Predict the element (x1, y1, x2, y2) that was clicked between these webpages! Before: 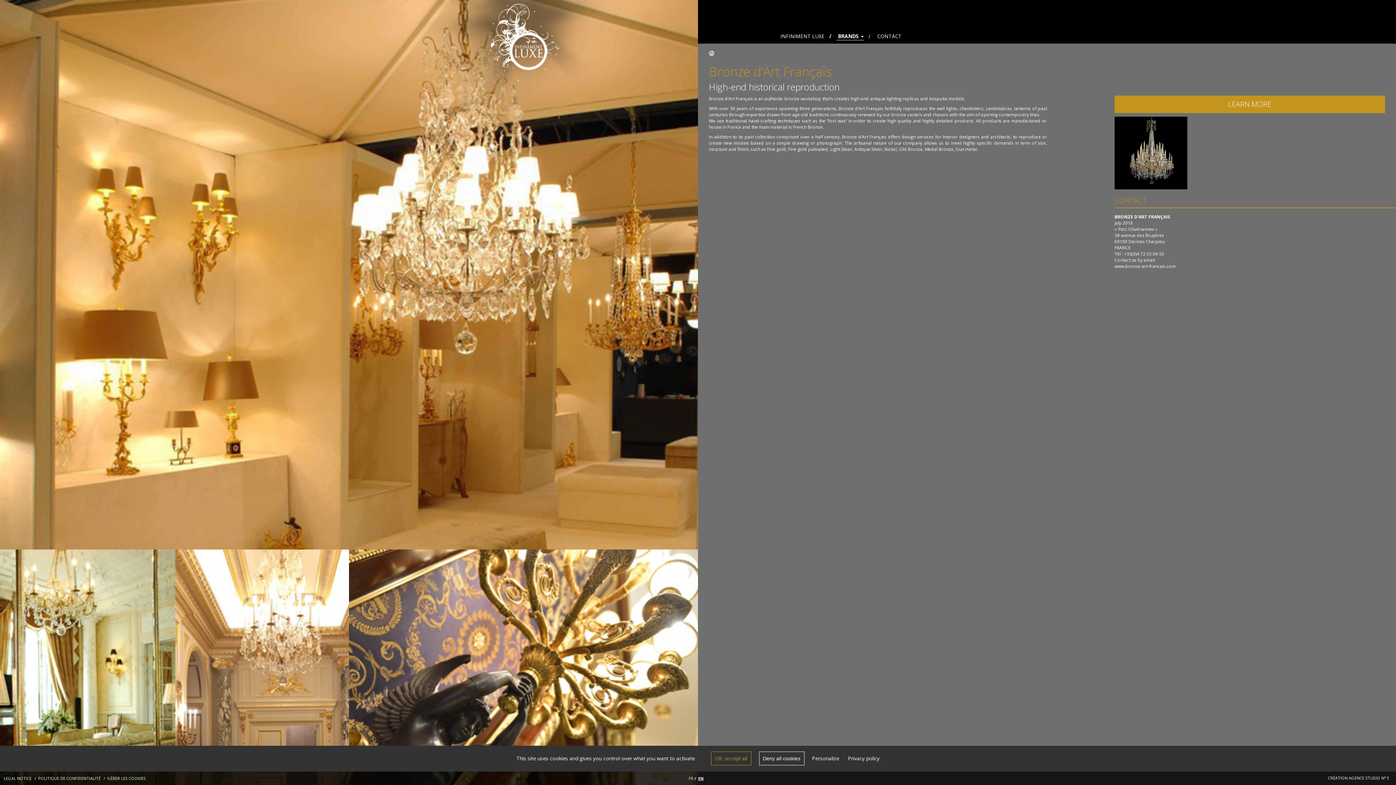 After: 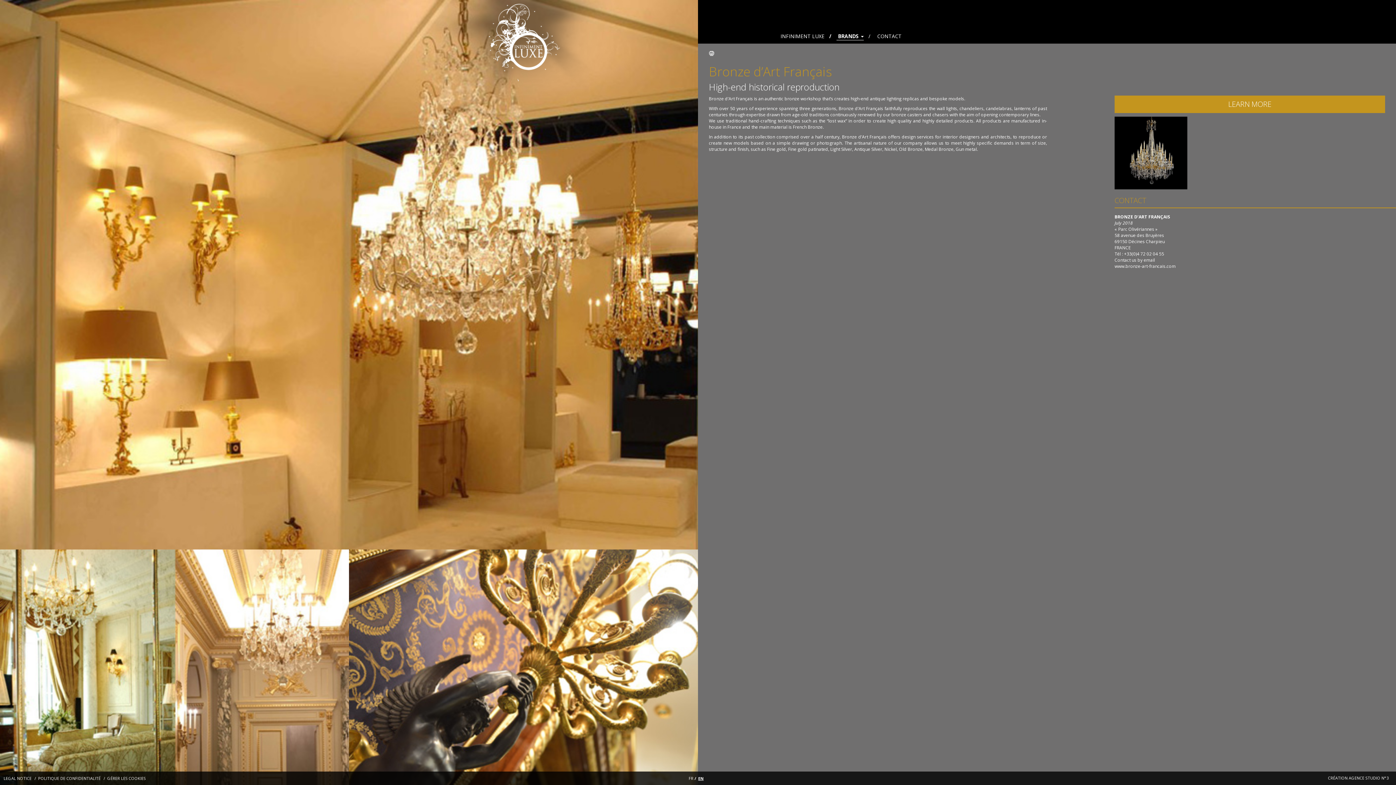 Action: label: OK, accept all bbox: (711, 752, 751, 765)